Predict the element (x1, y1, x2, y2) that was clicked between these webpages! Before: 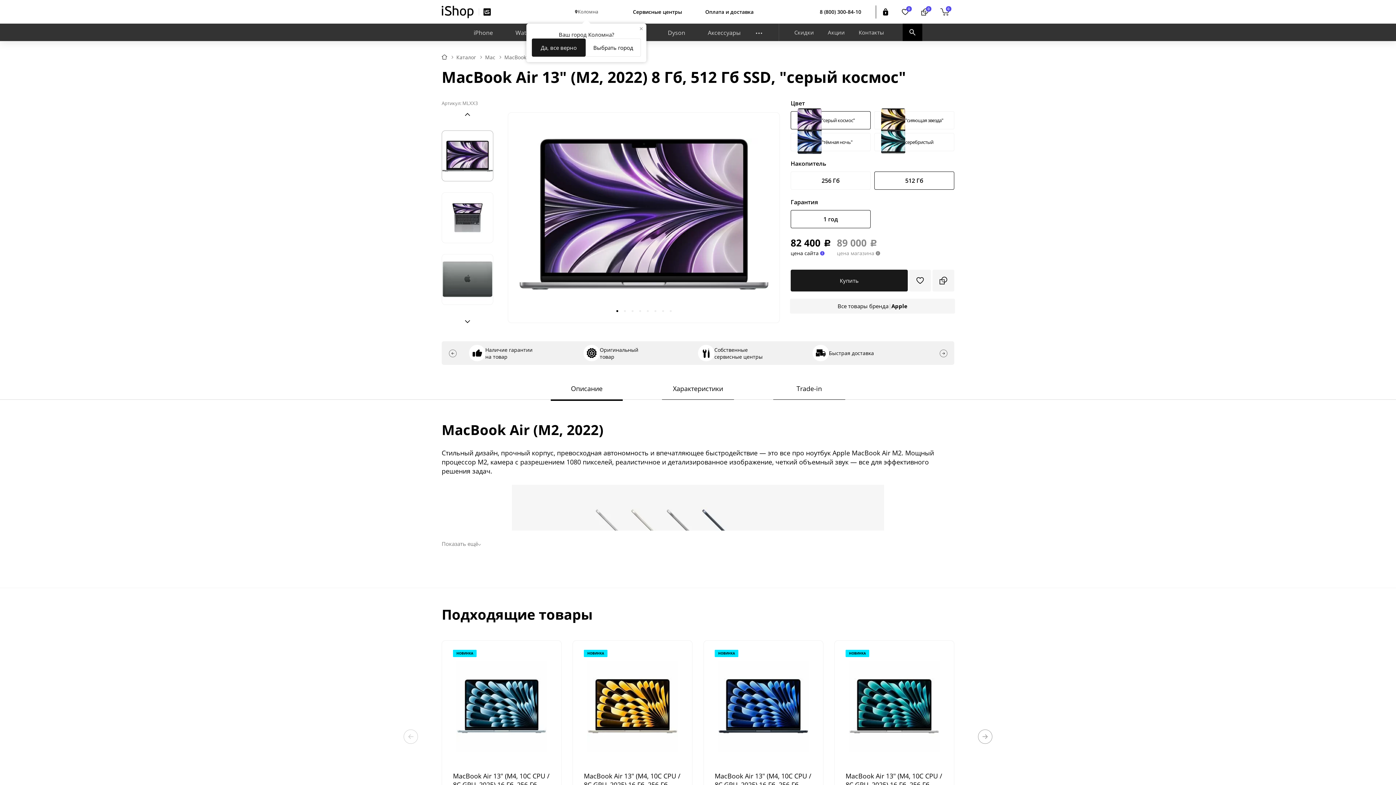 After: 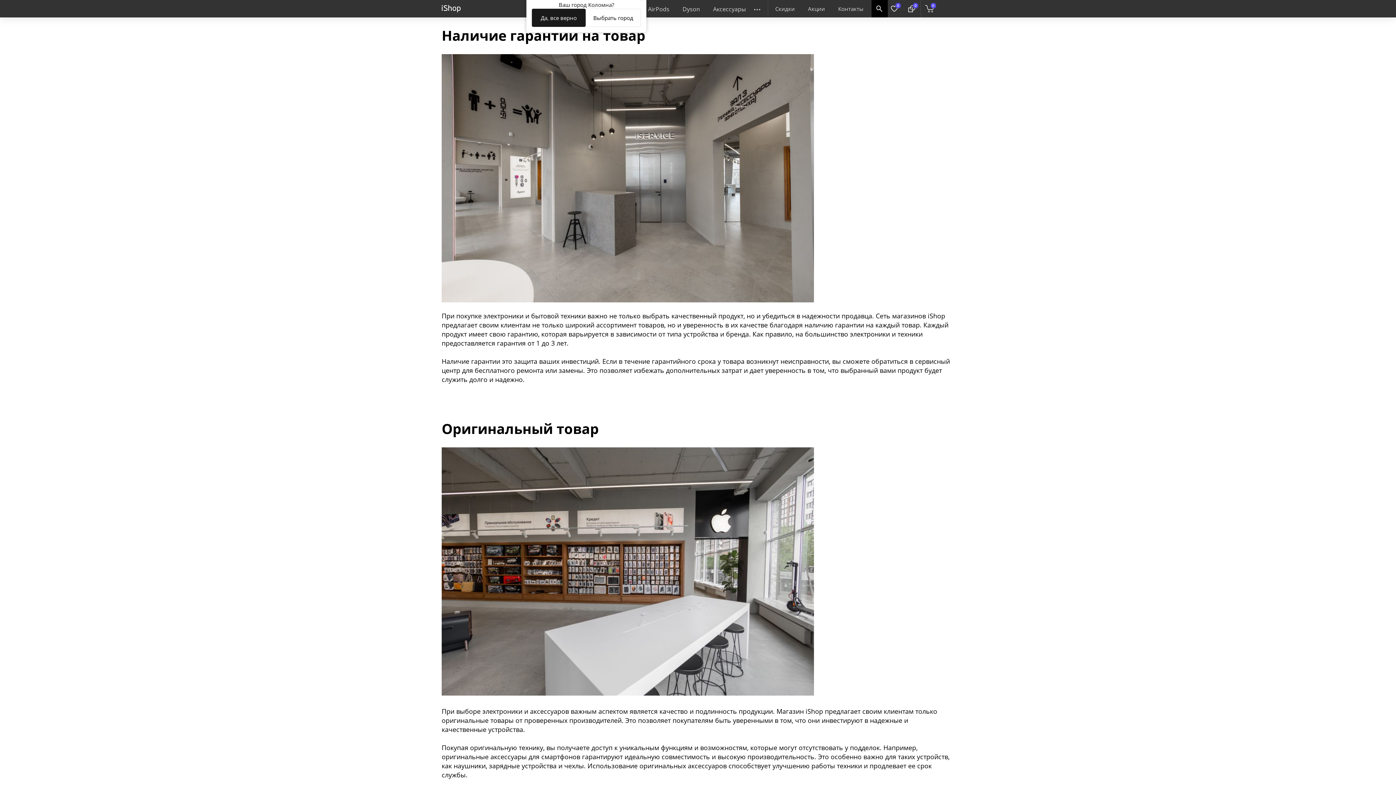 Action: bbox: (469, 345, 583, 361) label: Наличие гарантии на товар